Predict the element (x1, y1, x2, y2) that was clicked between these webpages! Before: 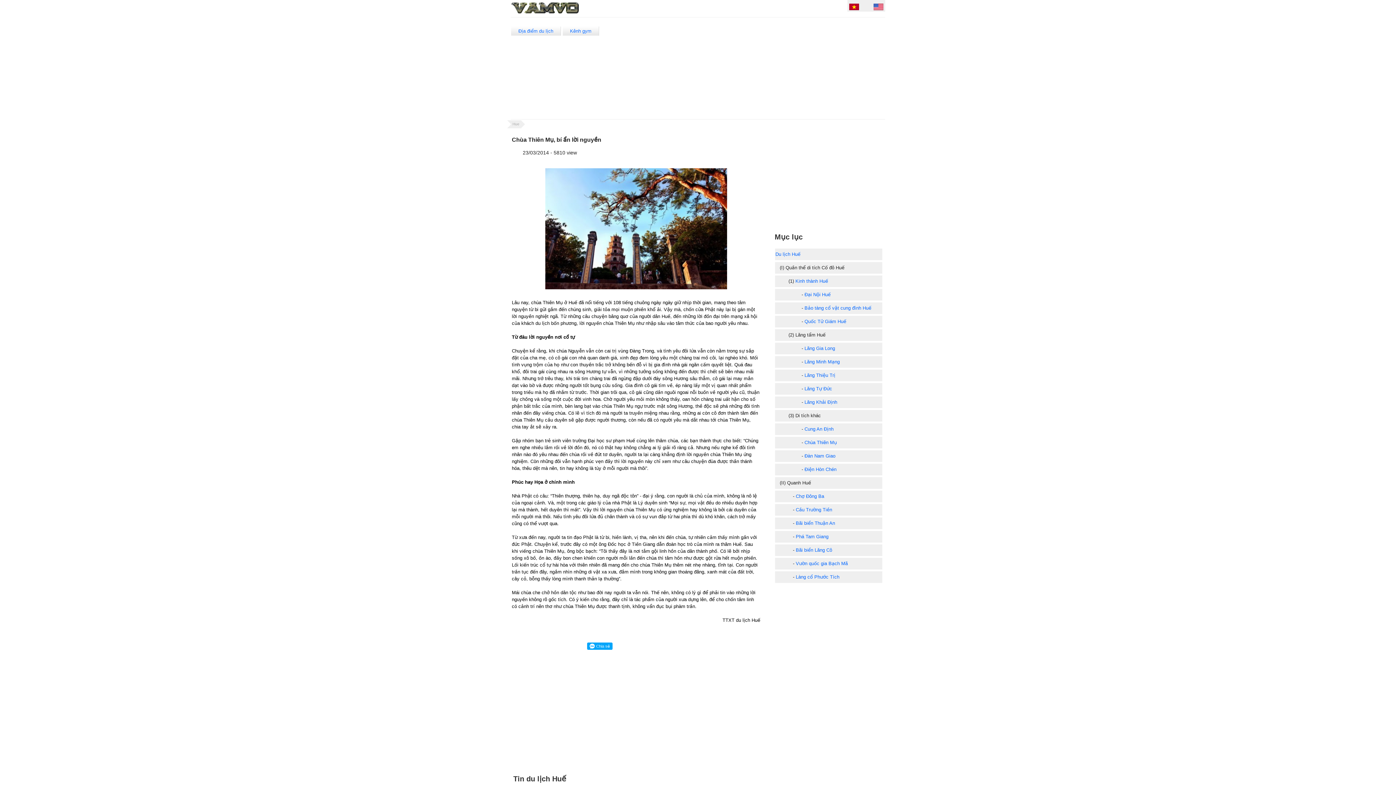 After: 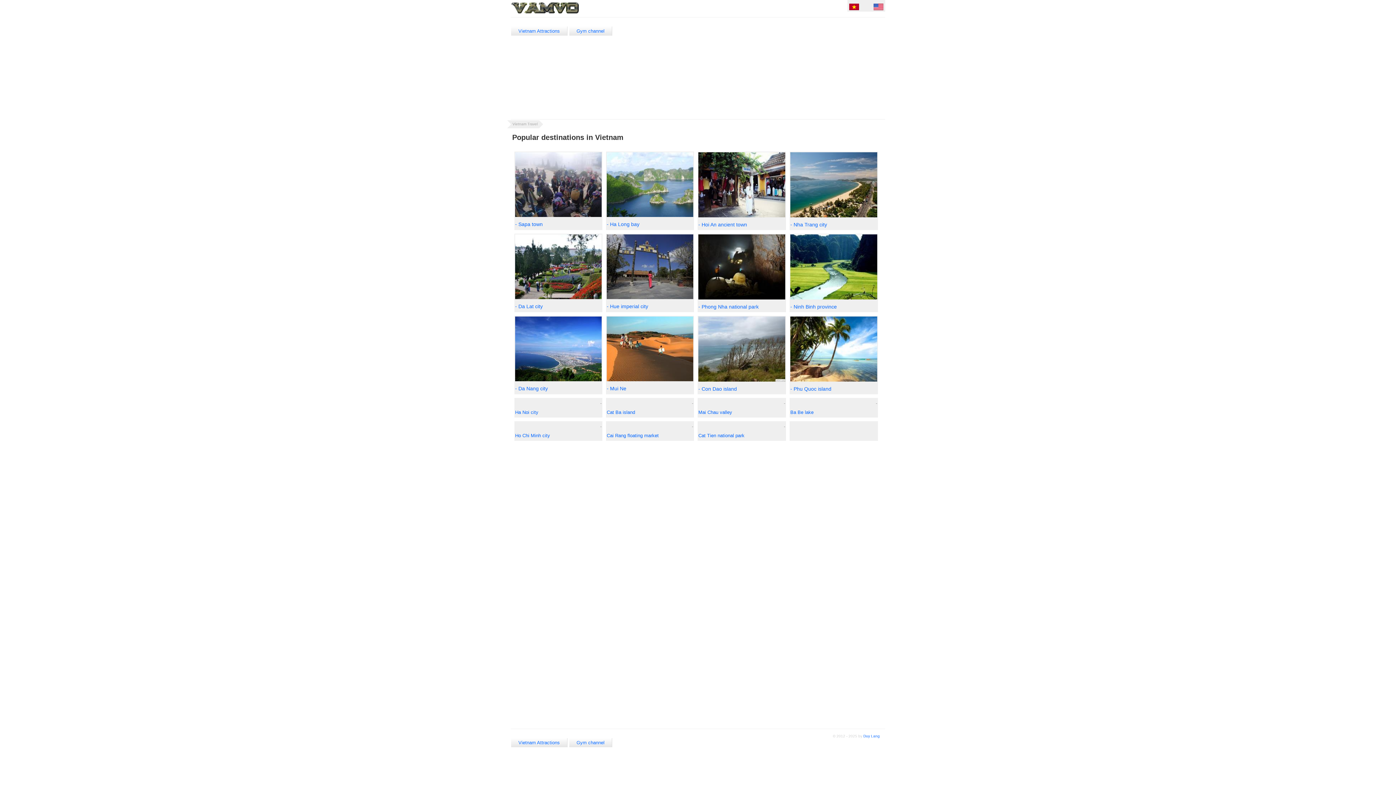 Action: bbox: (873, 5, 883, 11)